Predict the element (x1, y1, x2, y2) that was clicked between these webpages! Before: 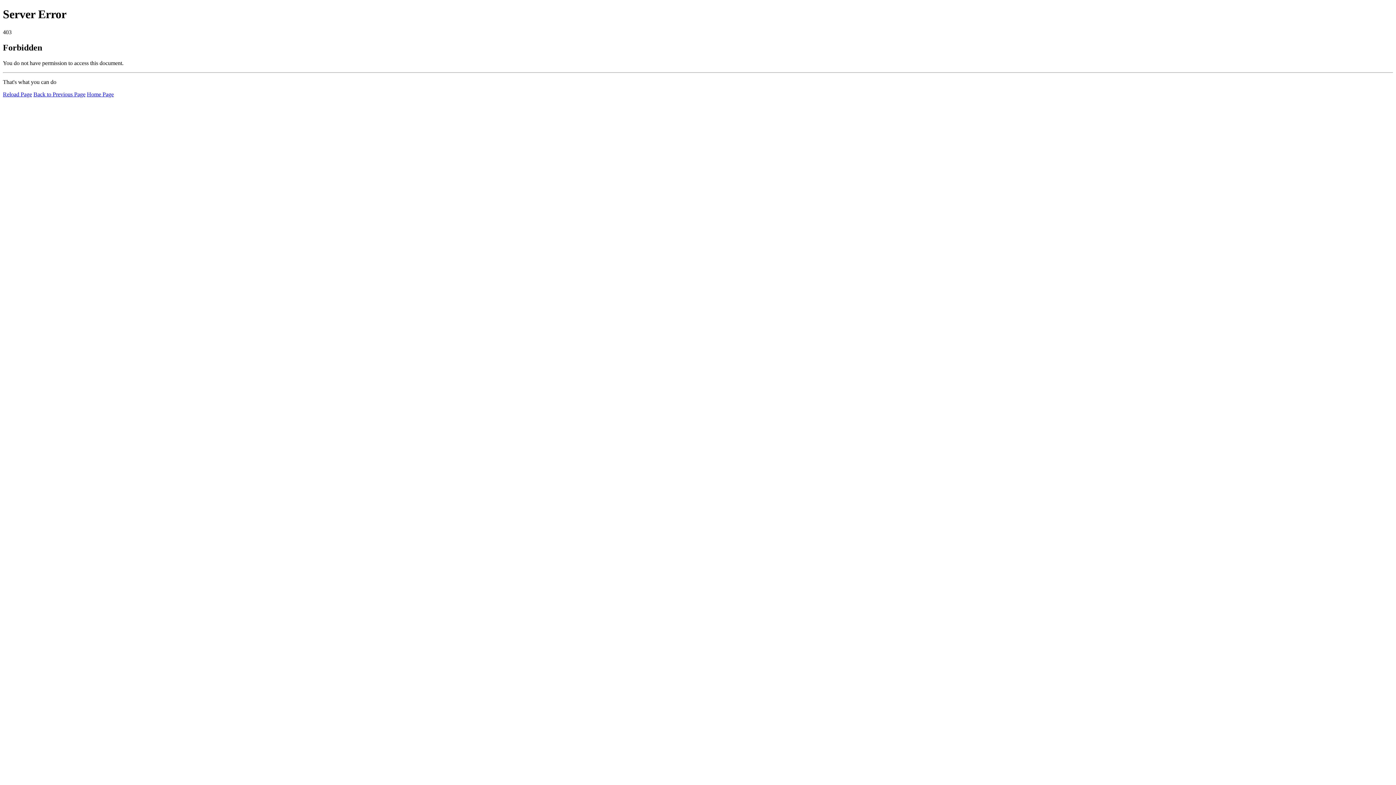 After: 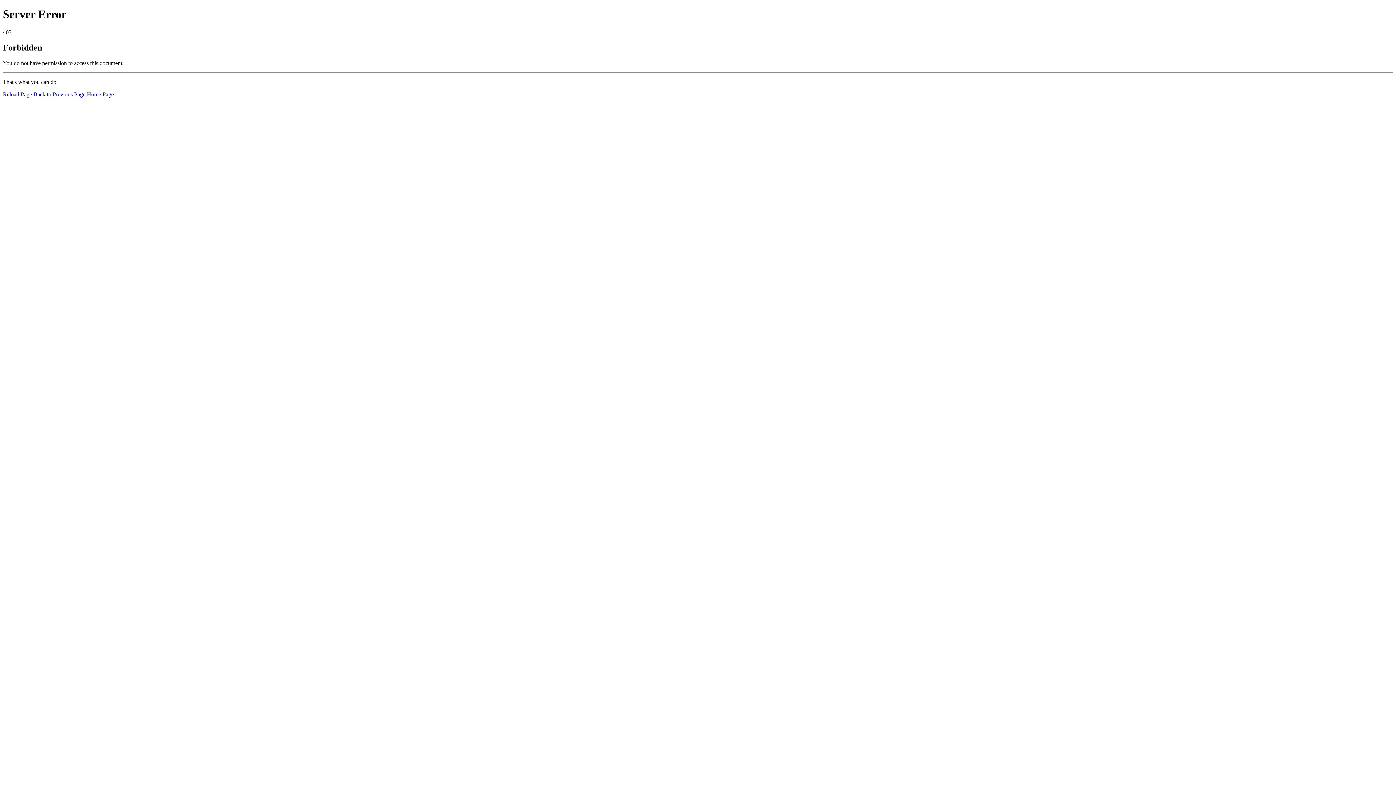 Action: bbox: (2, 91, 32, 97) label: Reload Page